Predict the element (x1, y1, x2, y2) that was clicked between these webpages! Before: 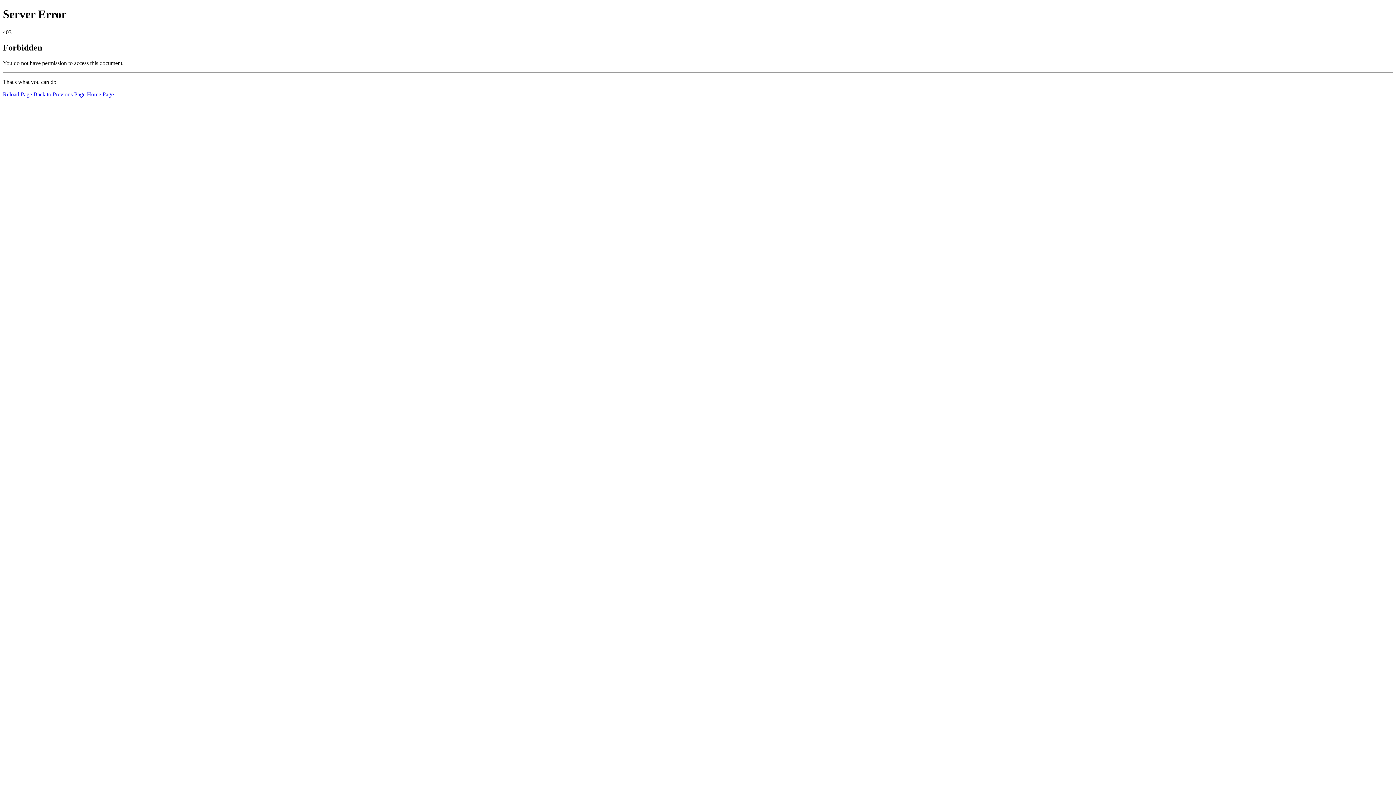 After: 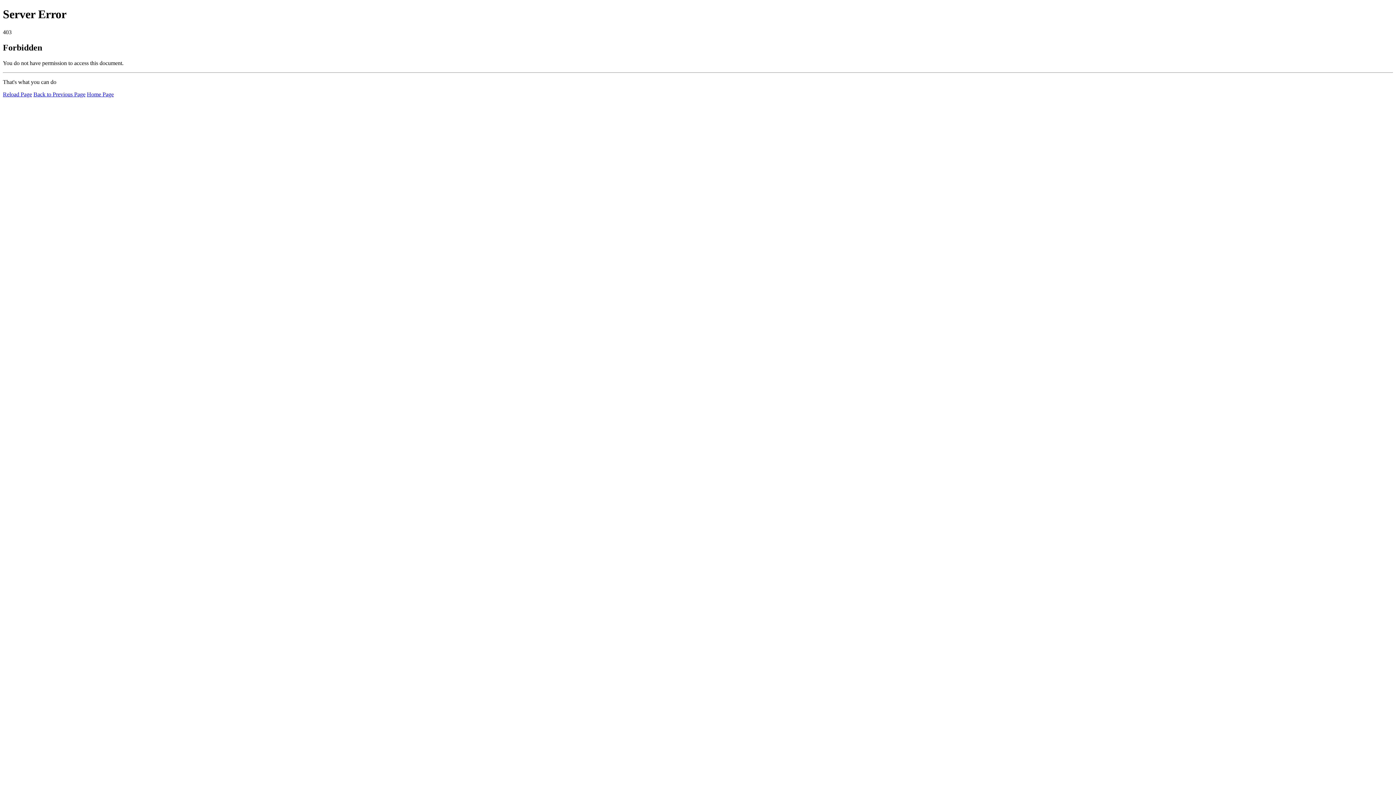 Action: label: Reload Page bbox: (2, 91, 32, 97)